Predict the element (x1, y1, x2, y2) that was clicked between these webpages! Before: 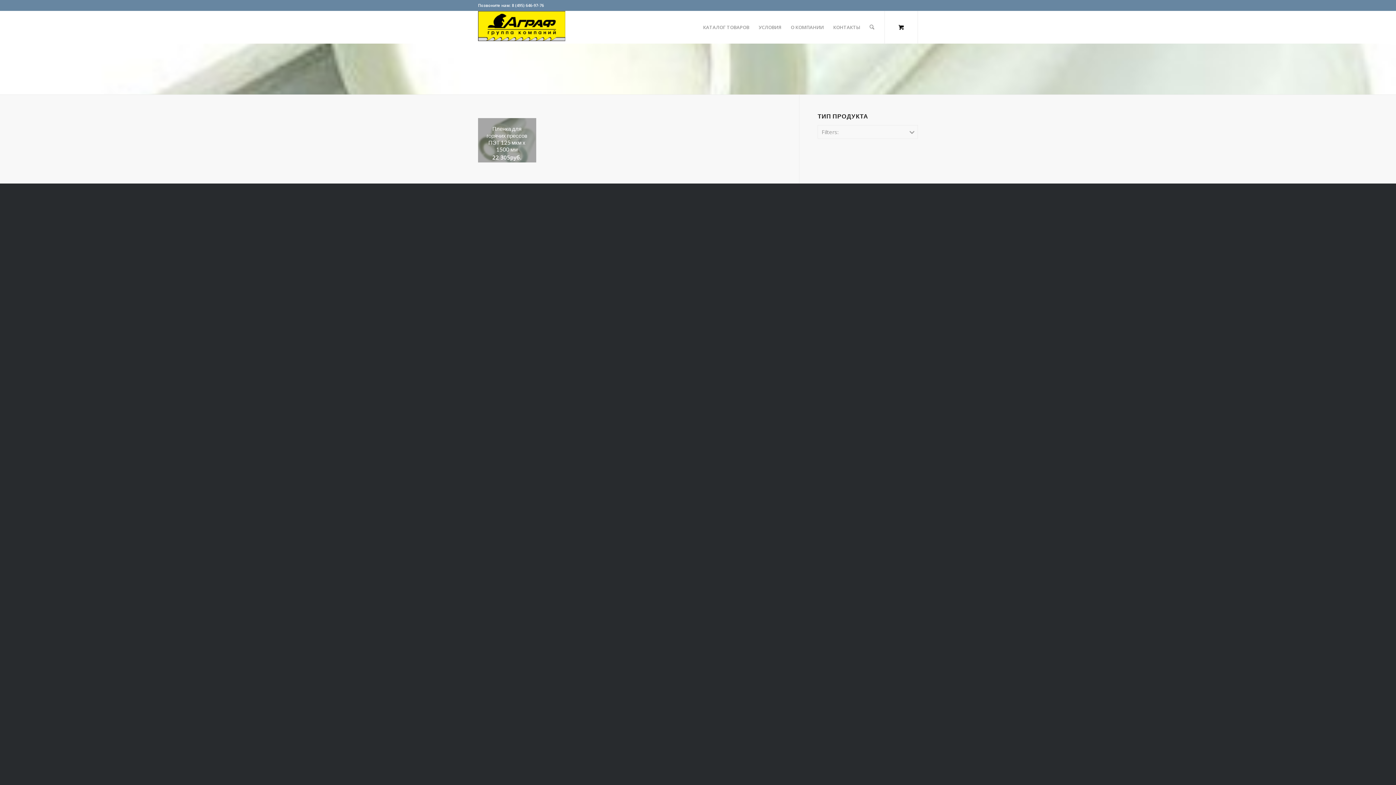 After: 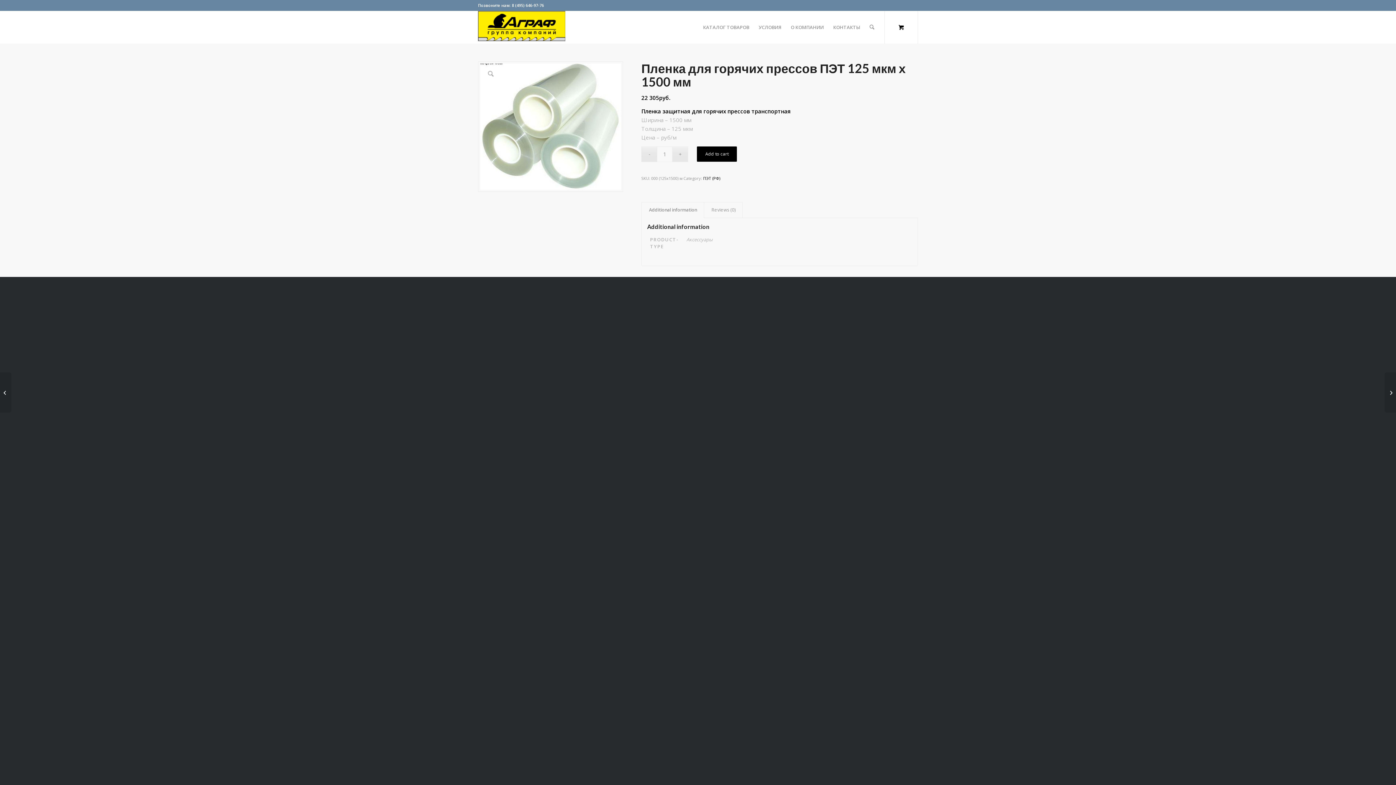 Action: label: Пленка для горячих прессов ПЭТ 125 мкм х 1500 мм
22 305руб. bbox: (478, 118, 536, 162)